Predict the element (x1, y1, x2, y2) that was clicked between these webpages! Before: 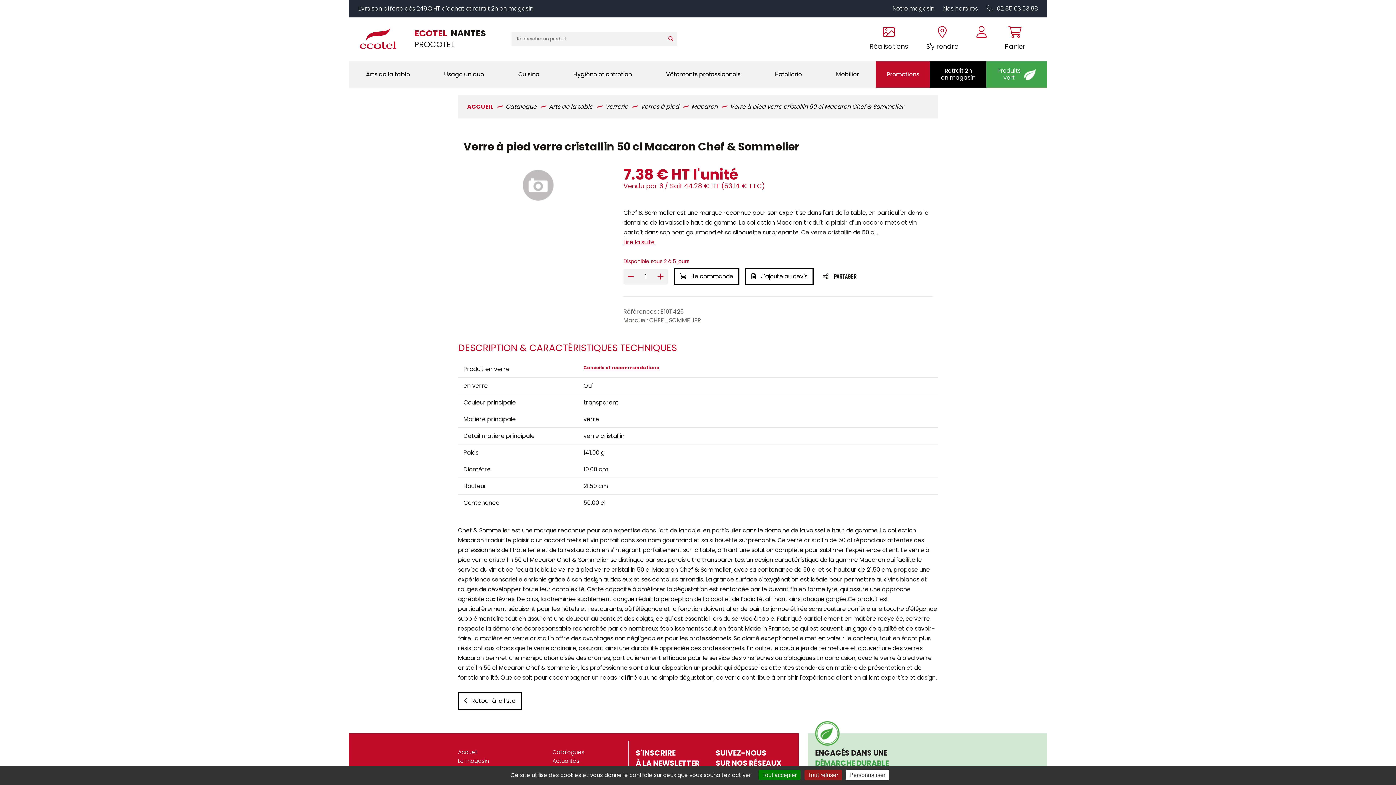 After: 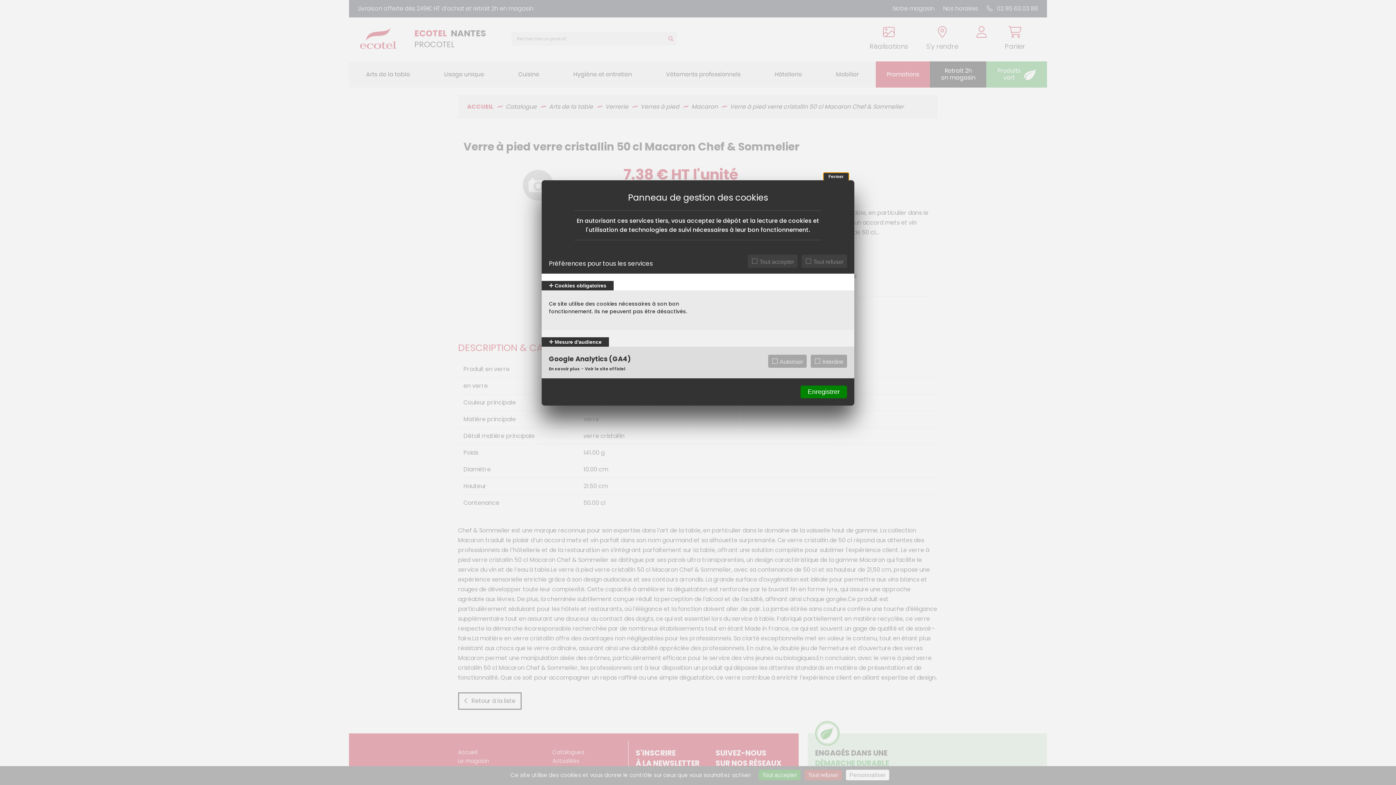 Action: bbox: (846, 770, 889, 780) label: Personnaliser (fenêtre modale)